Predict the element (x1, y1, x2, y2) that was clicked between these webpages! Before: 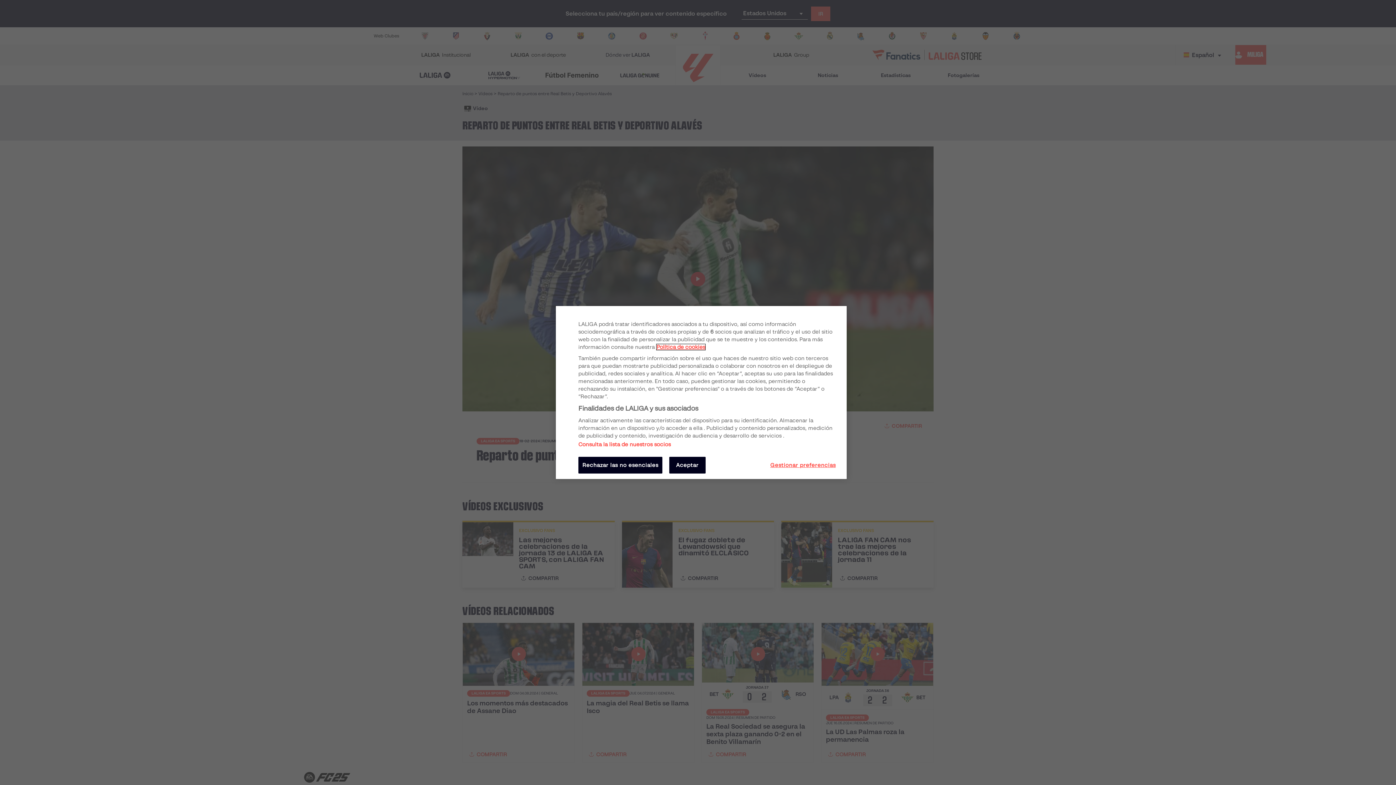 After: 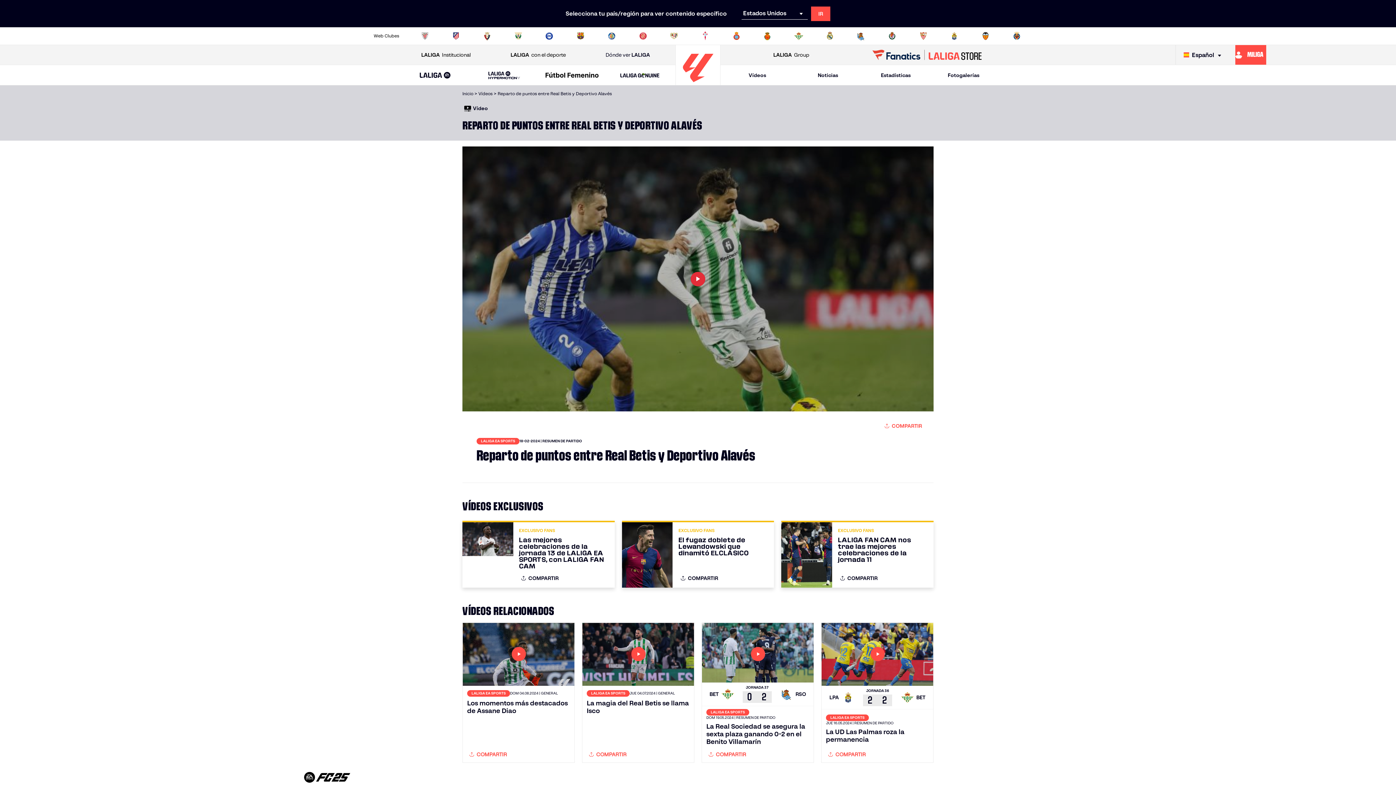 Action: bbox: (578, 457, 662, 473) label: Rechazar las no esenciales